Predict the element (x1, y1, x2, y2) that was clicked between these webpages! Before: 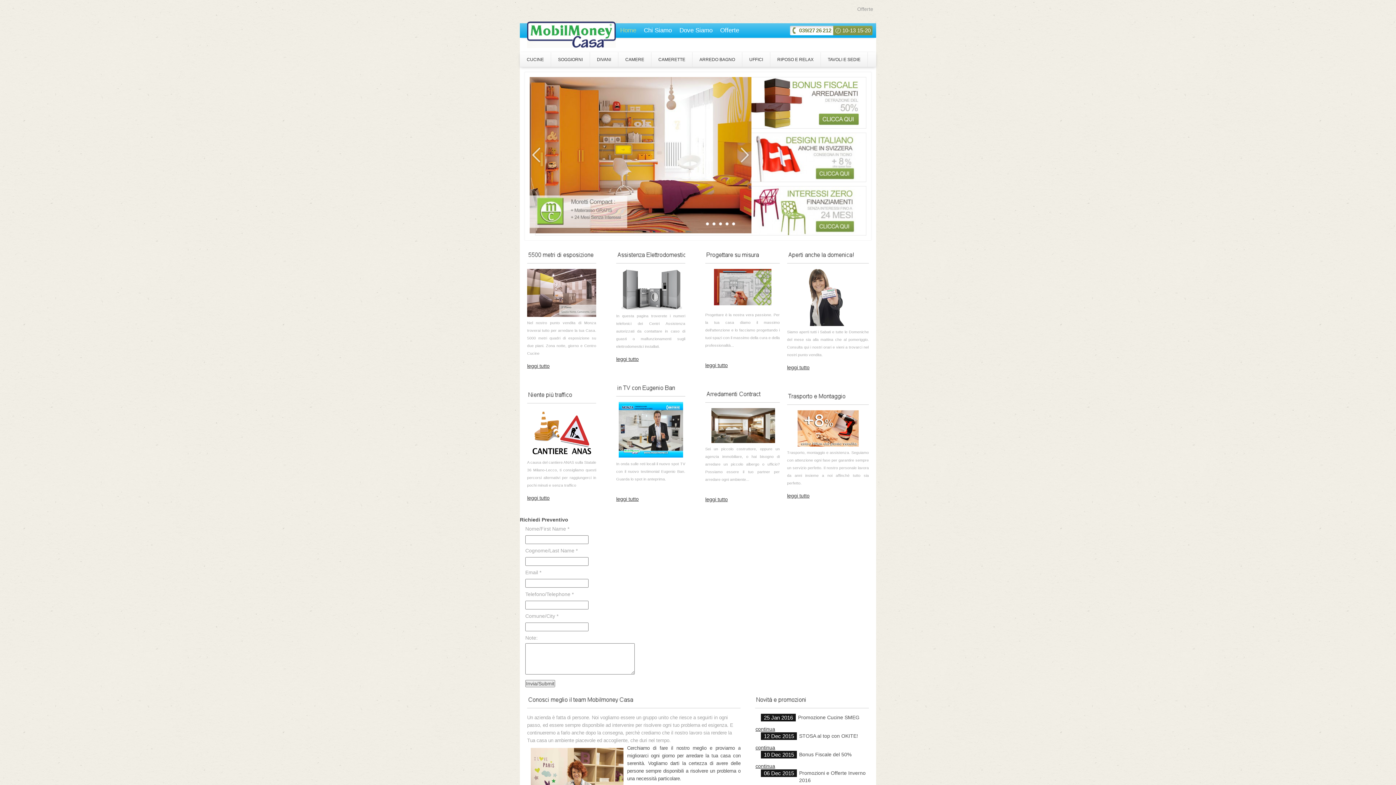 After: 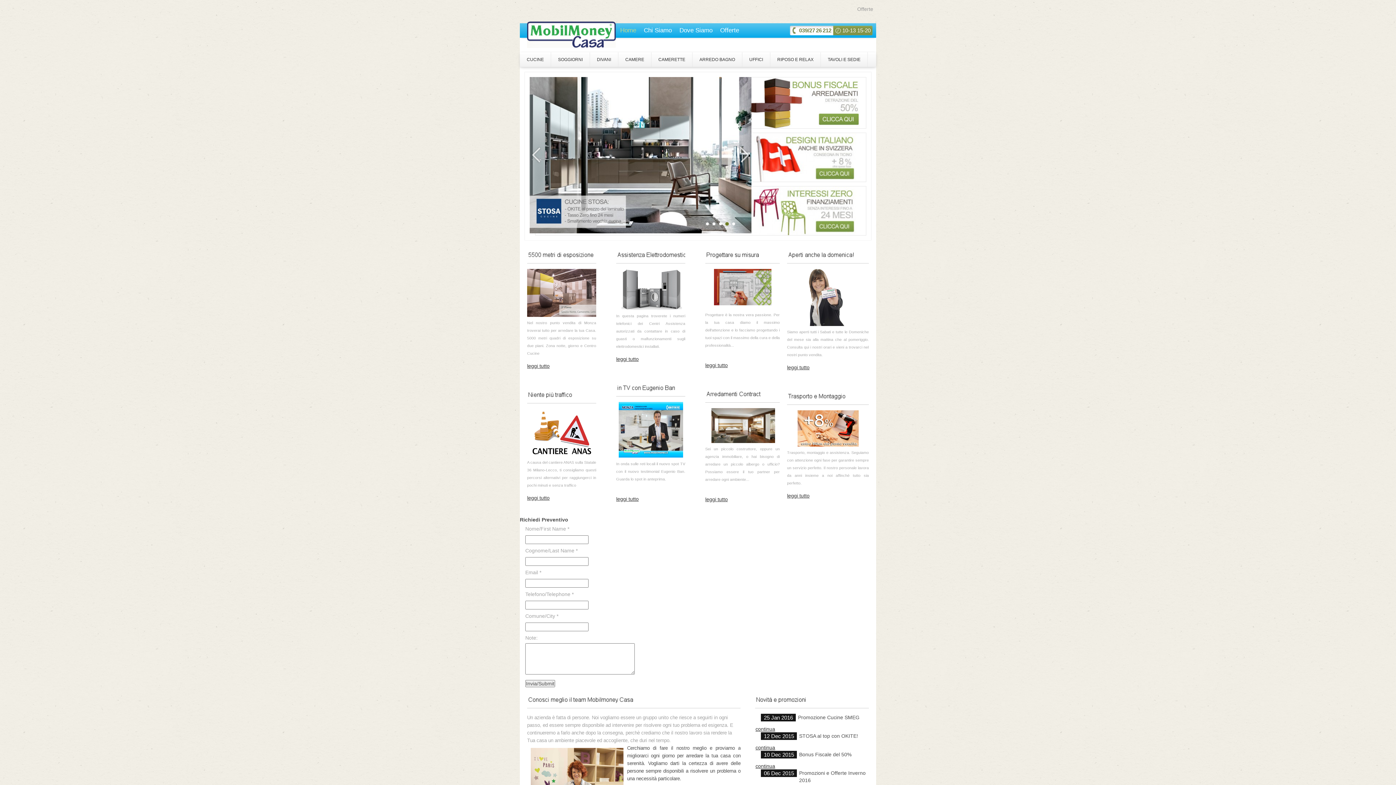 Action: bbox: (725, 222, 729, 225)